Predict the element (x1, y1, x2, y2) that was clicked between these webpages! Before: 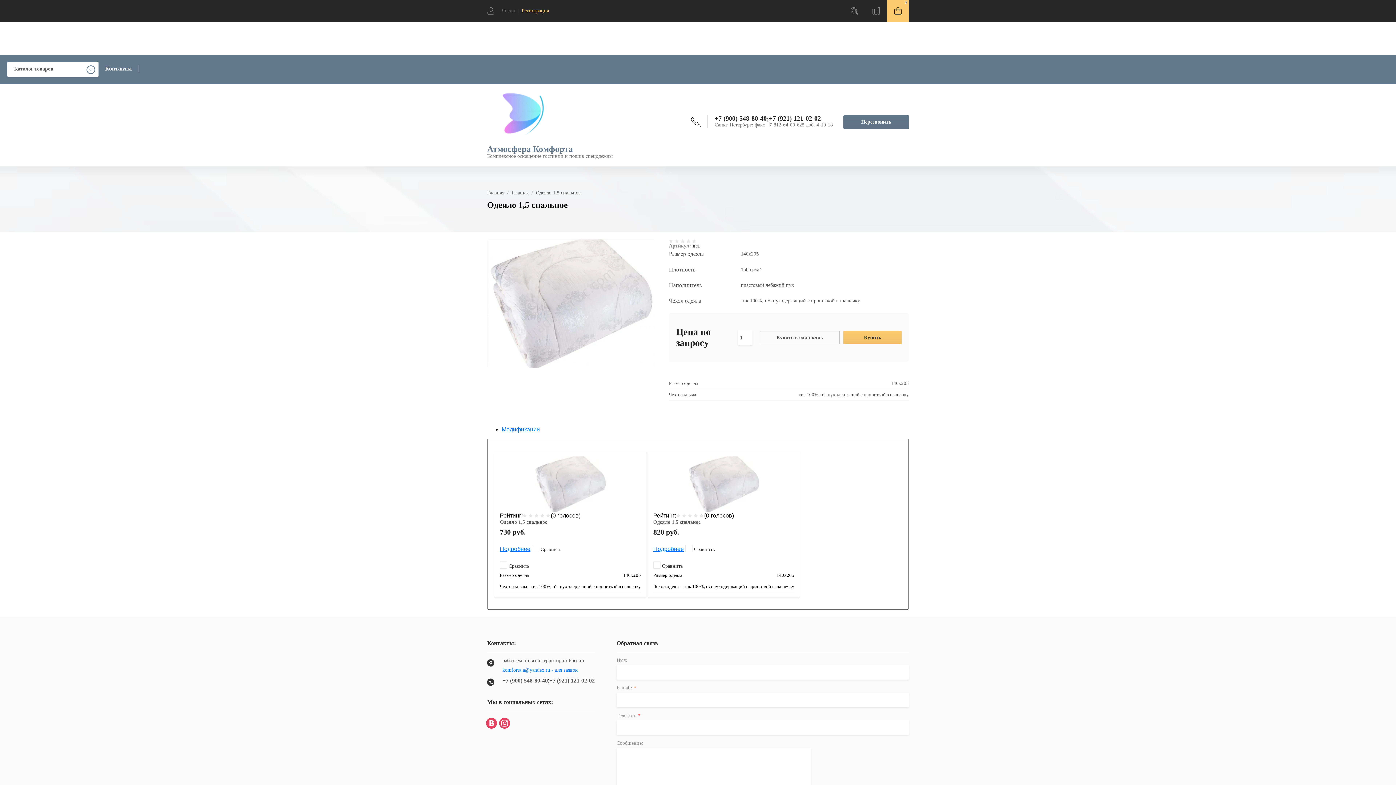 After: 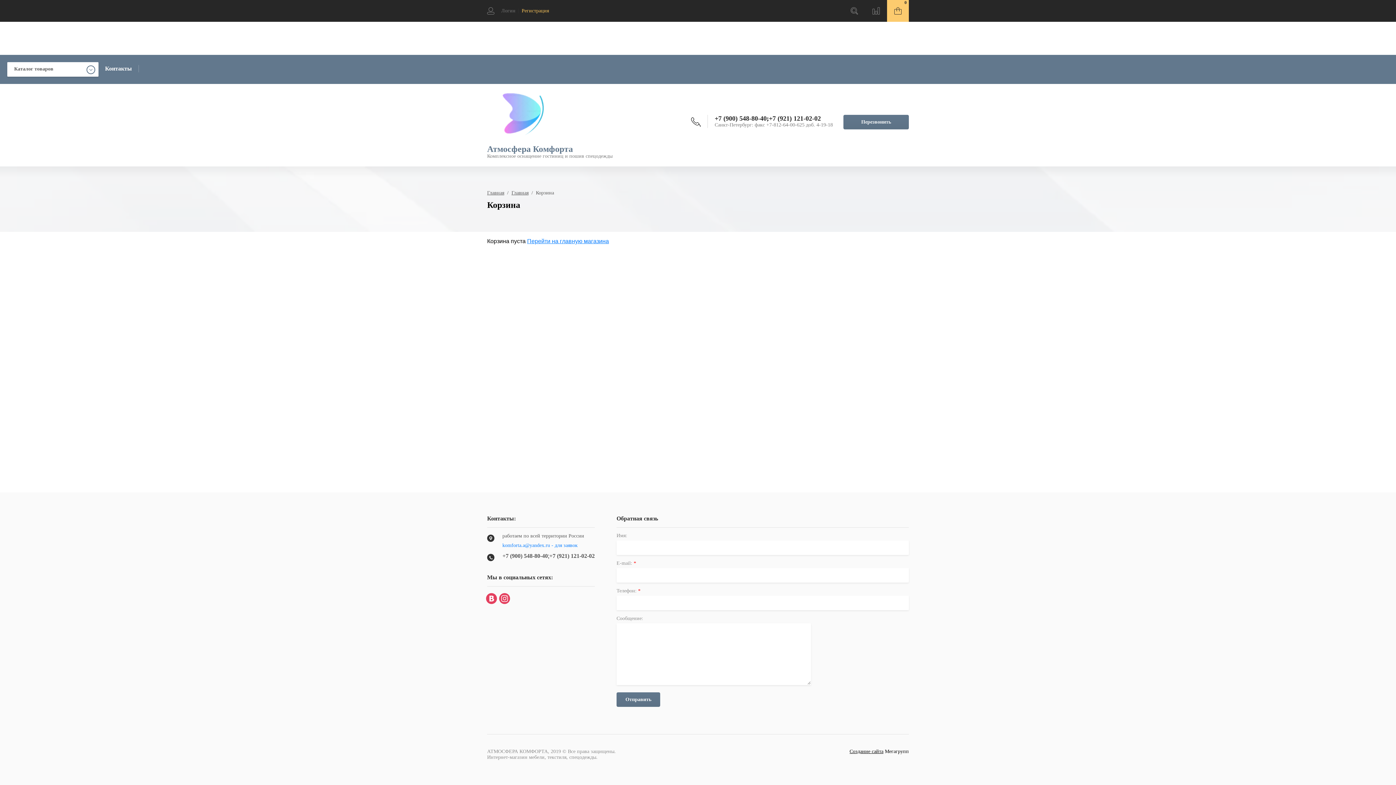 Action: bbox: (843, 331, 901, 344) label: Купить